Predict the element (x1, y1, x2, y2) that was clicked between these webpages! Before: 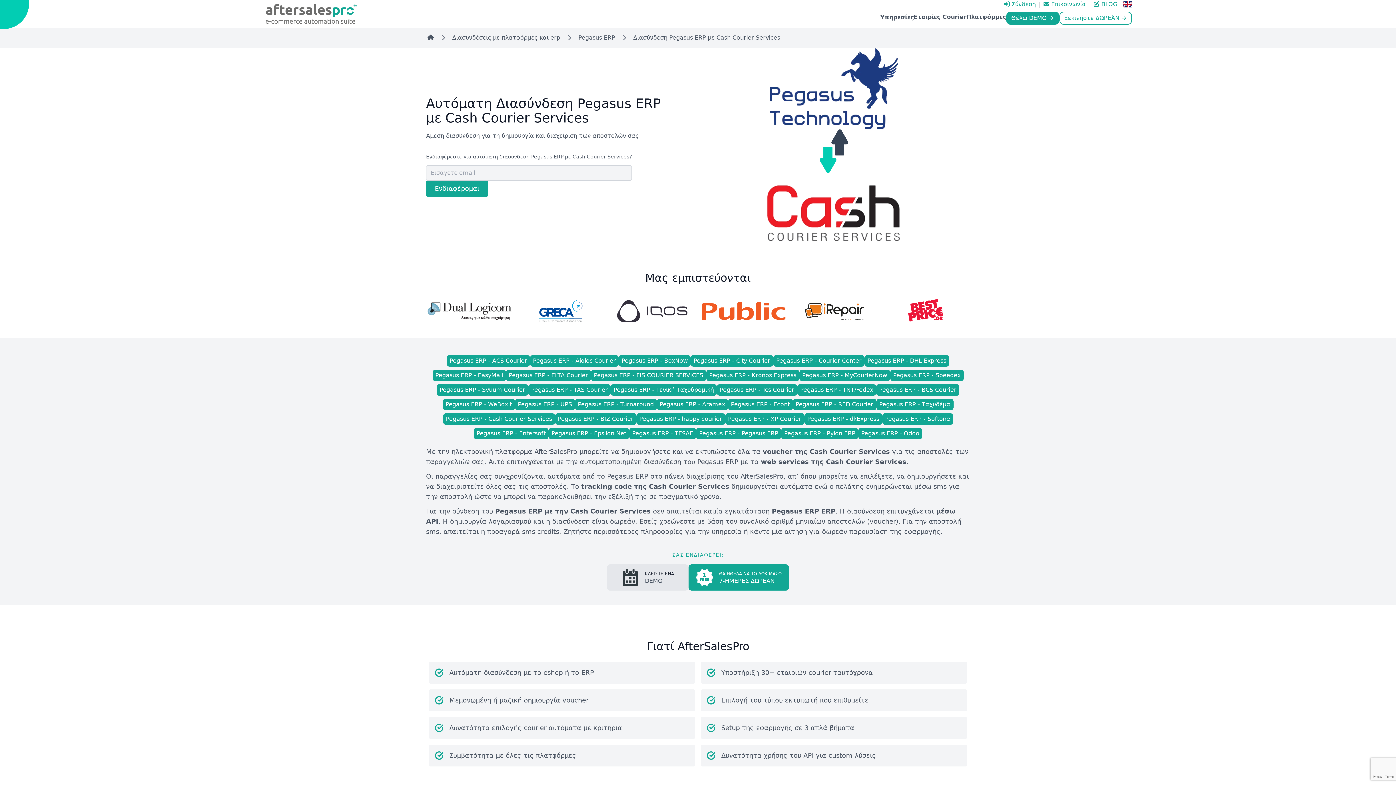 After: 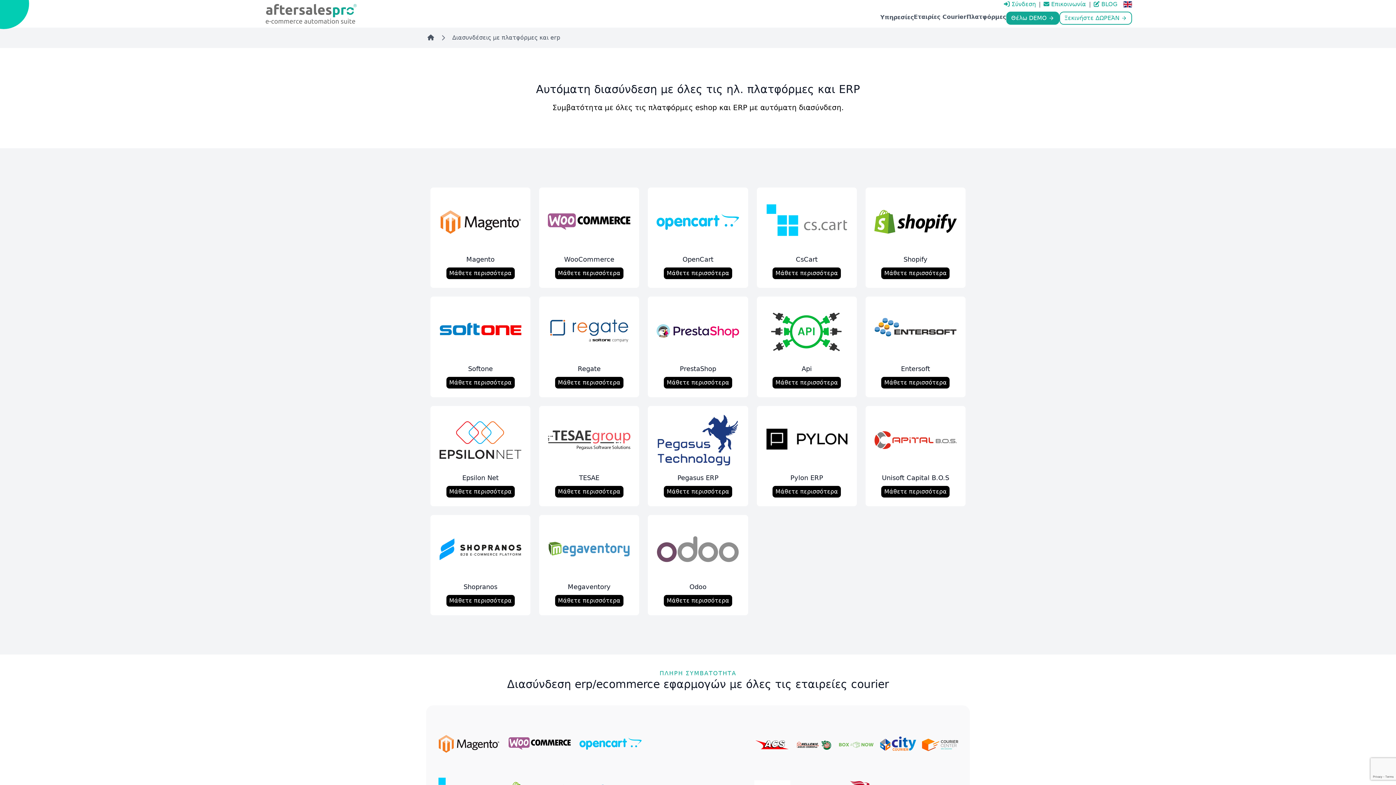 Action: label: Διασυνδέσεις με πλατφόρμες και erp bbox: (452, 34, 560, 41)